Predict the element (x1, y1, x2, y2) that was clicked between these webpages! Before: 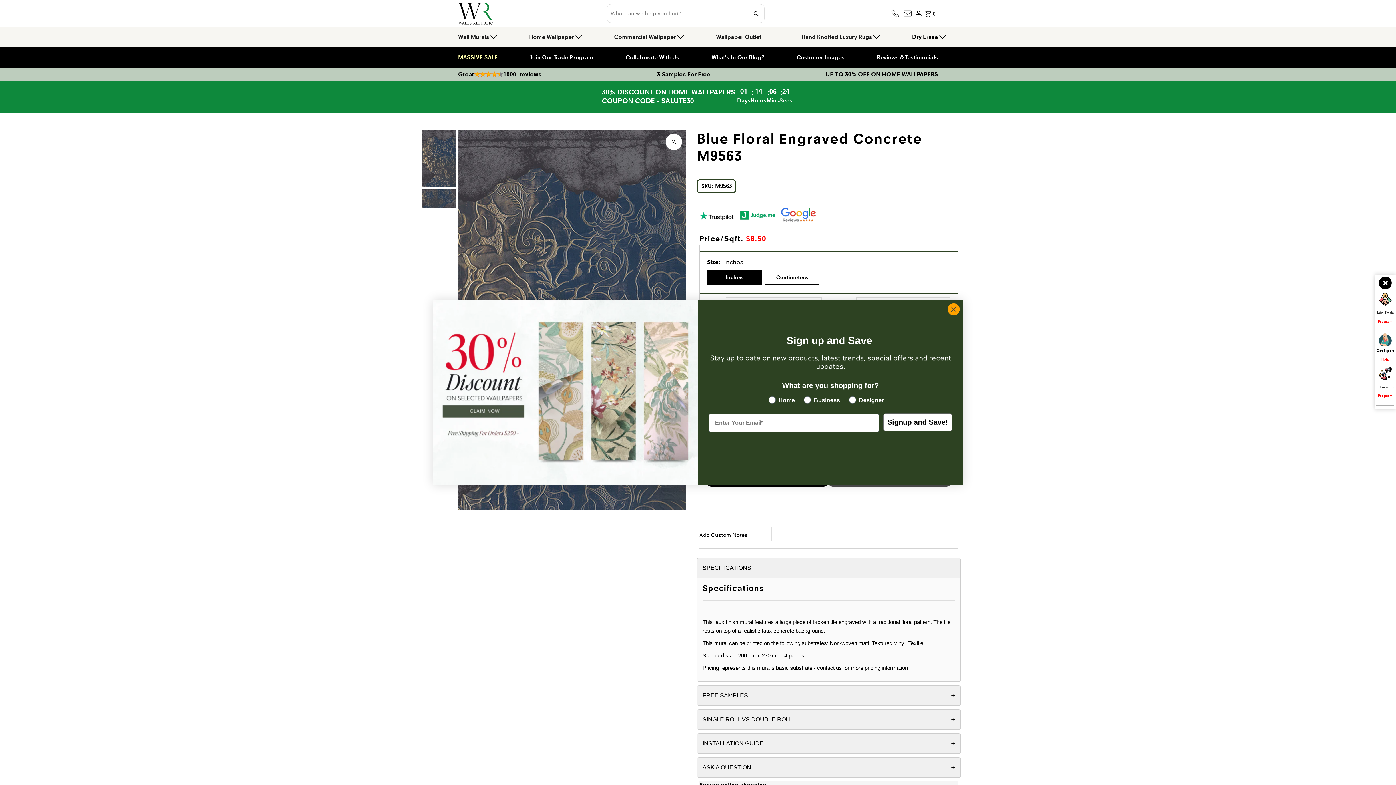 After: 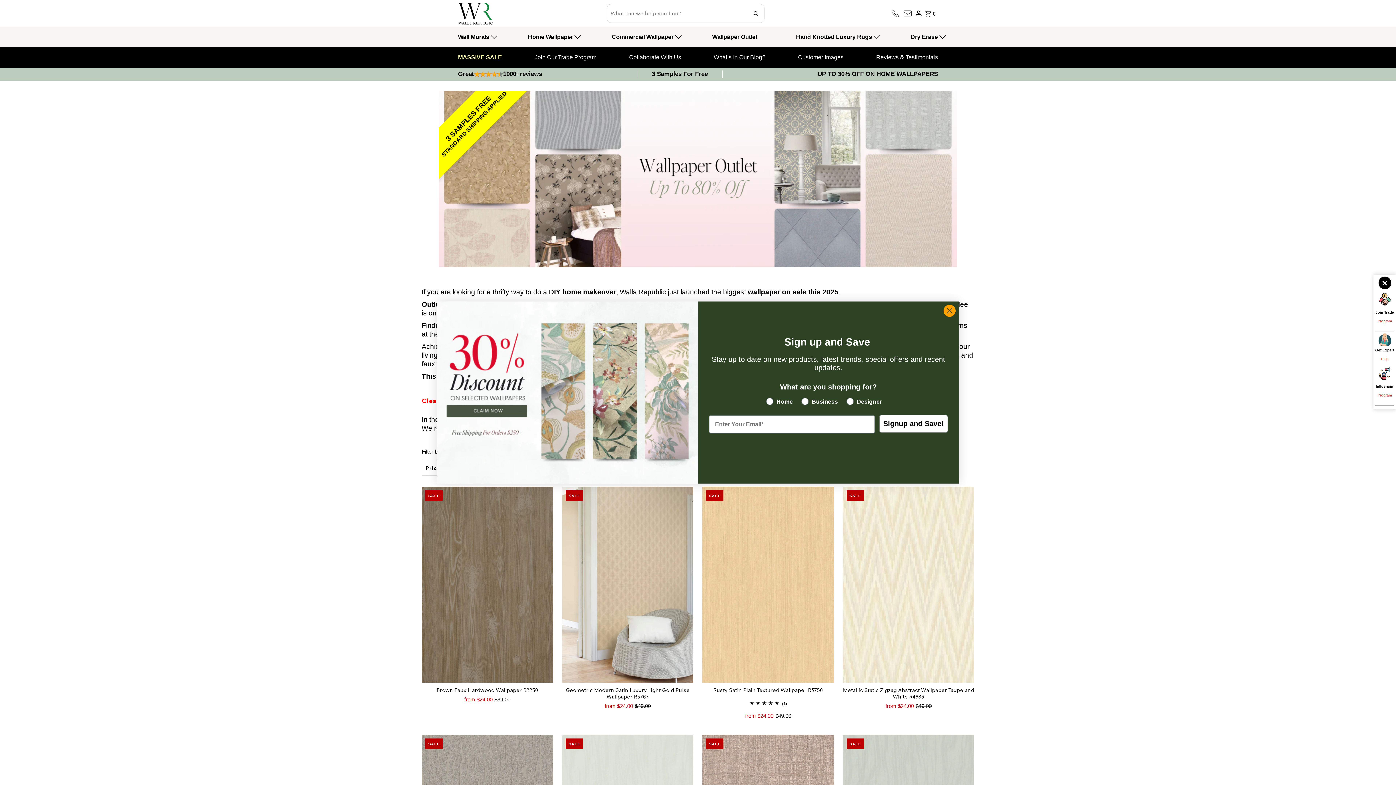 Action: bbox: (716, 33, 761, 40) label: Wallpaper Outlet